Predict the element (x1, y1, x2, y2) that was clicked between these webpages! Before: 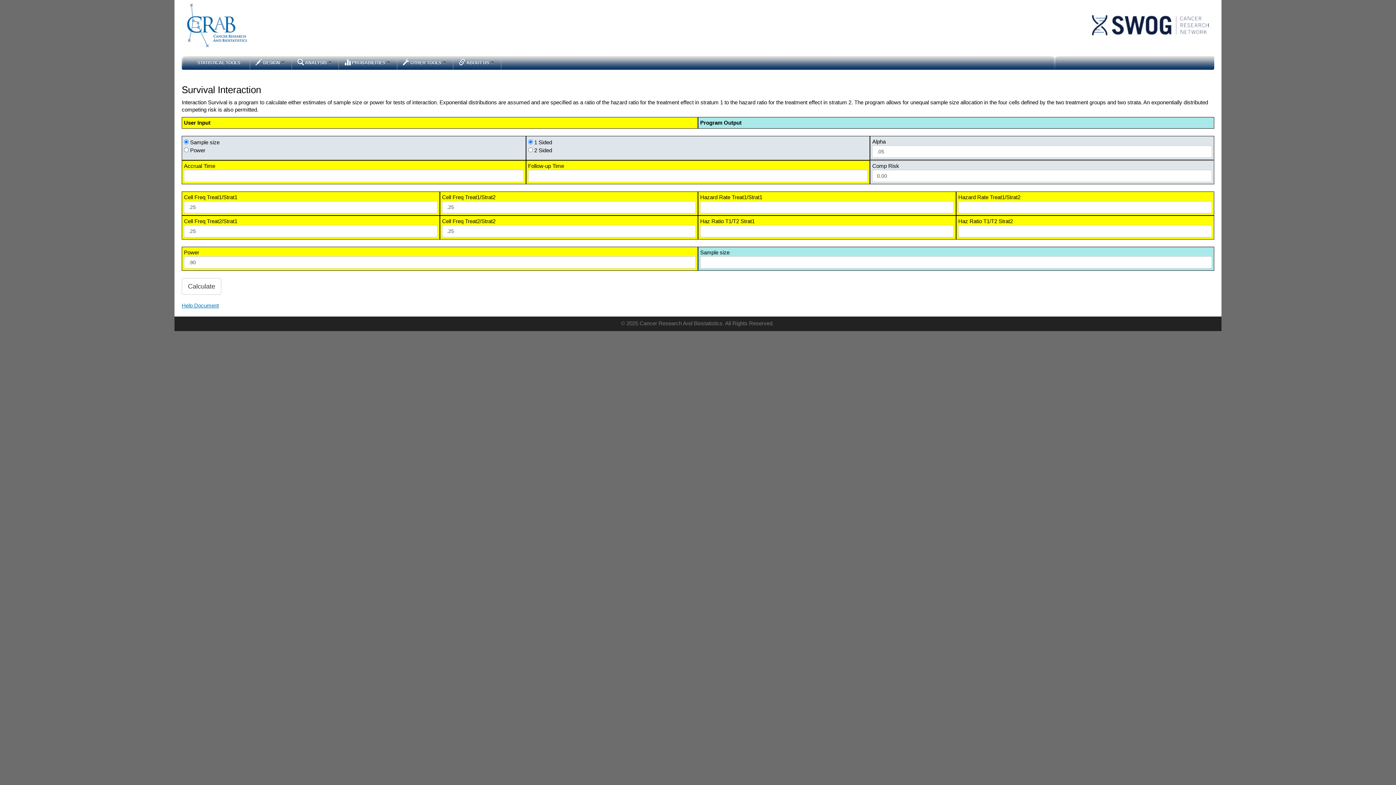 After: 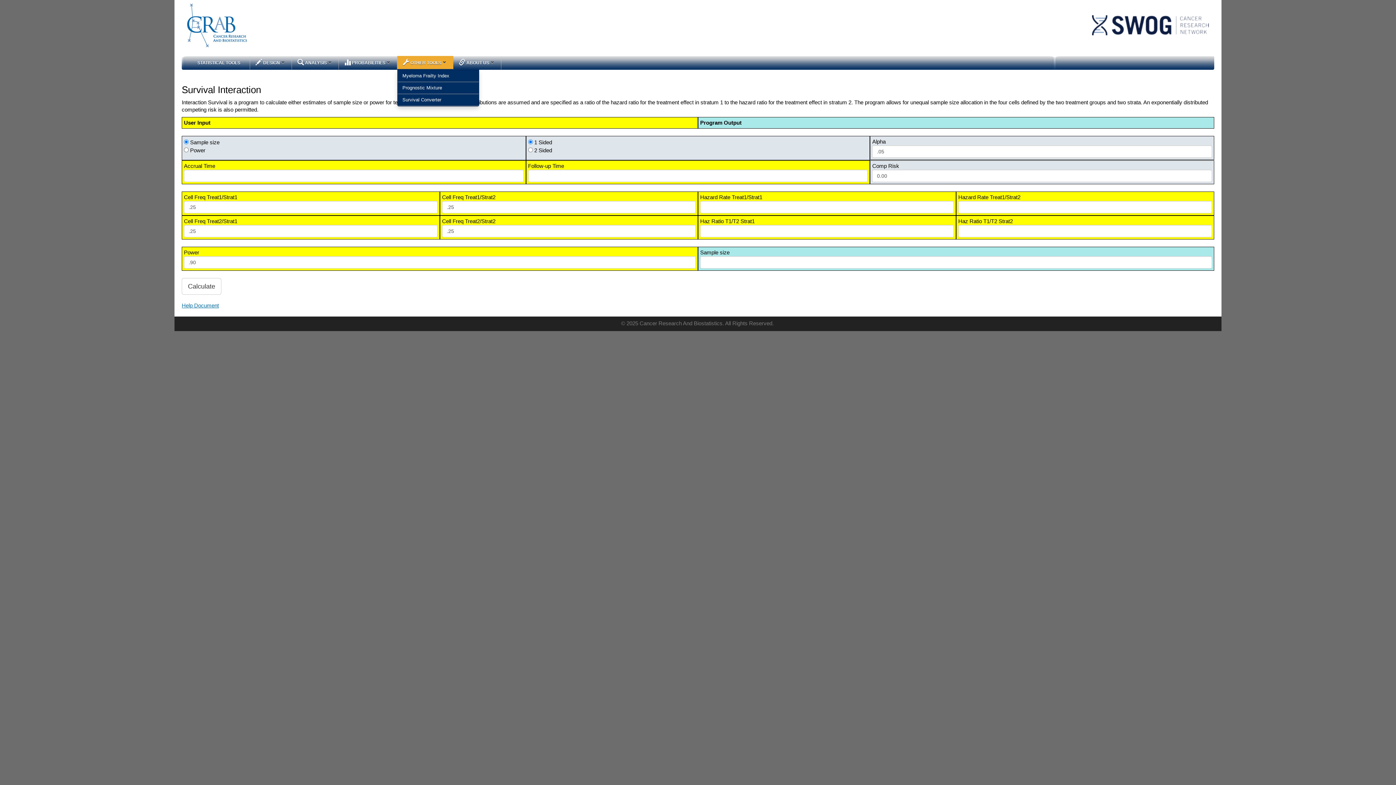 Action: label:  OTHER TOOLS  bbox: (397, 54, 453, 70)